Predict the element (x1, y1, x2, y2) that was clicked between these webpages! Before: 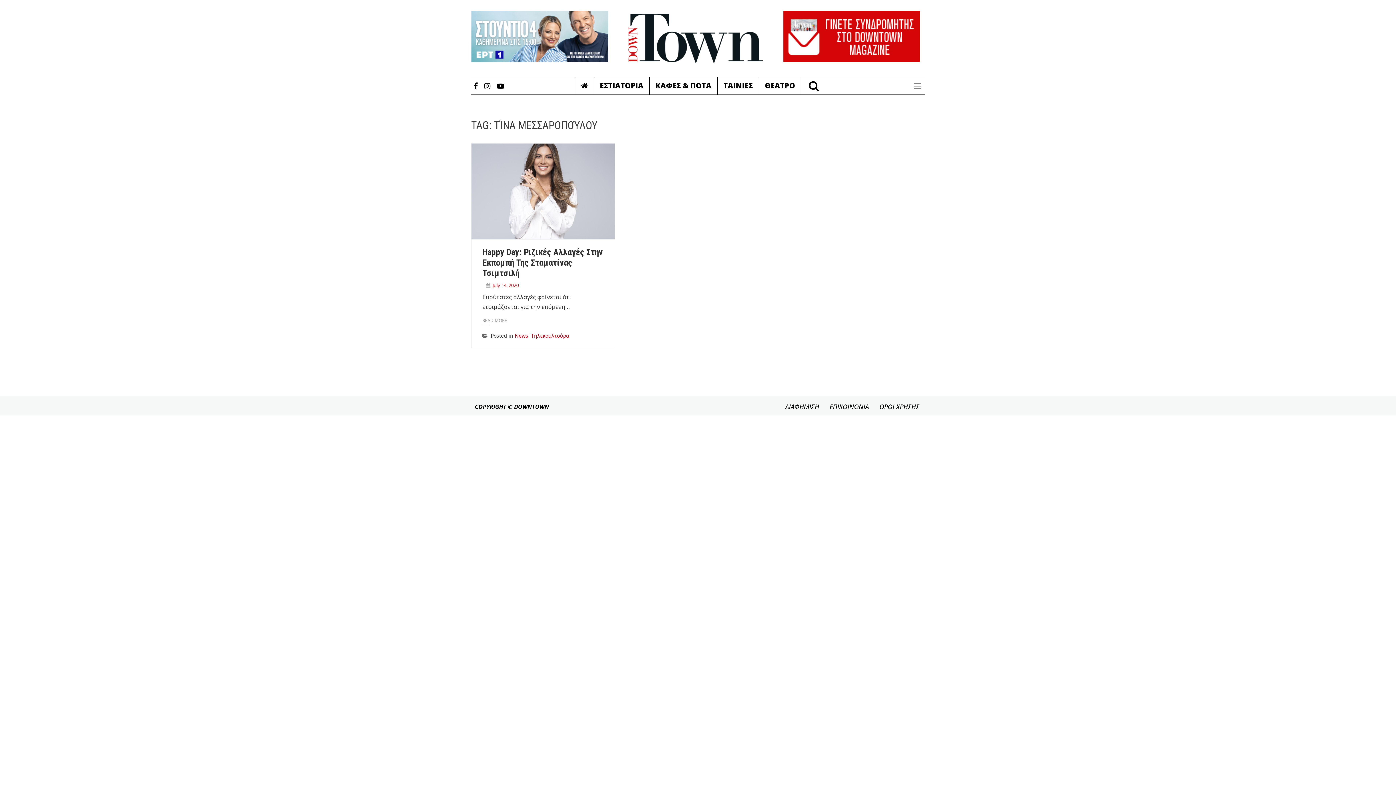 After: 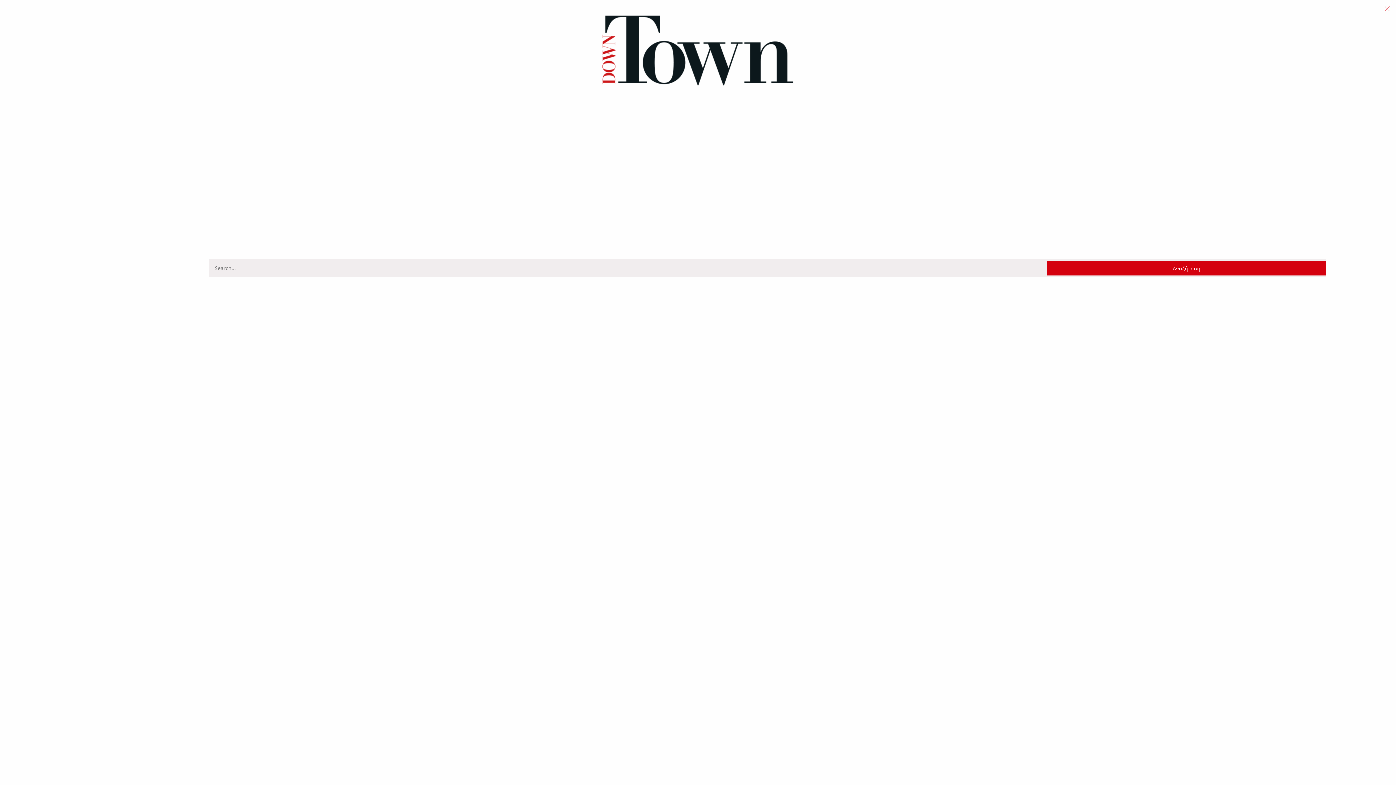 Action: bbox: (801, 77, 819, 94)